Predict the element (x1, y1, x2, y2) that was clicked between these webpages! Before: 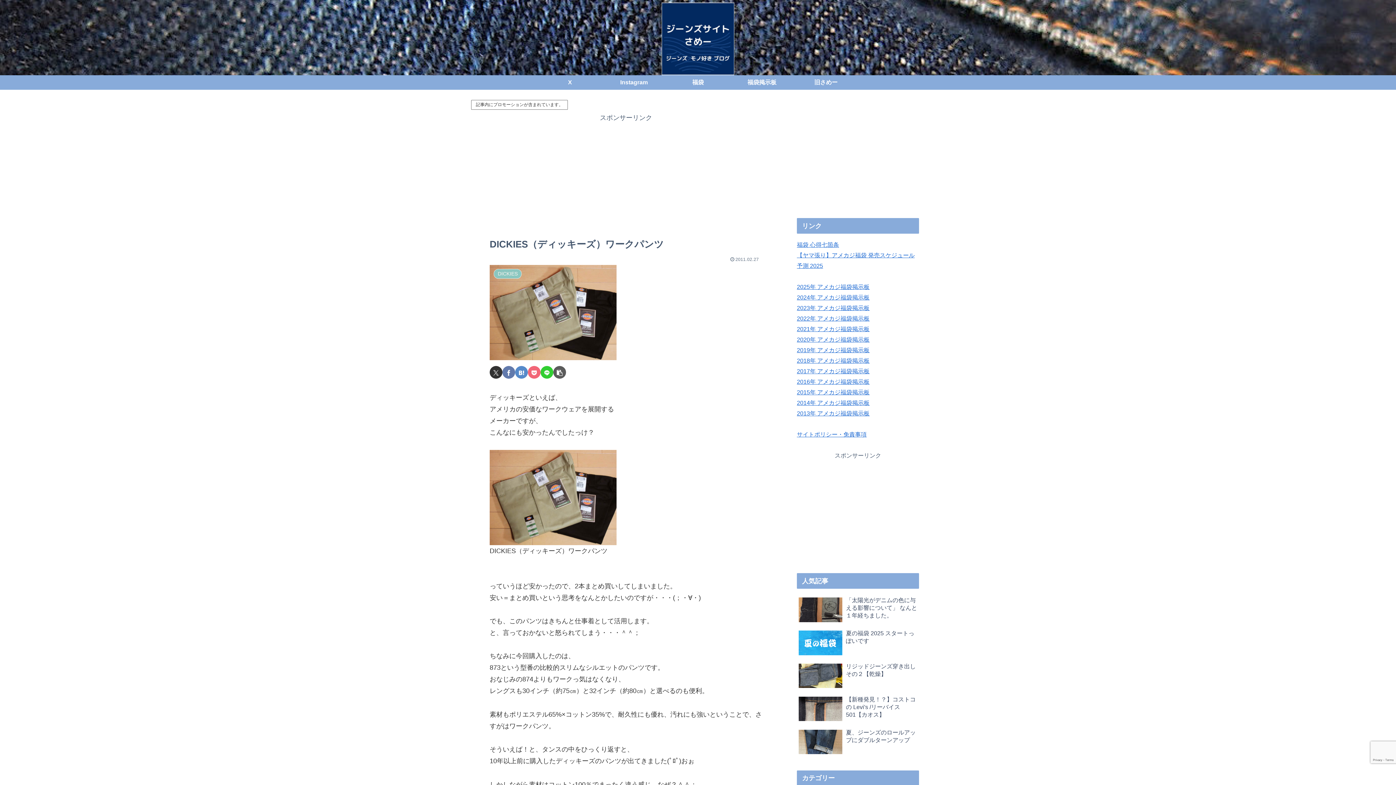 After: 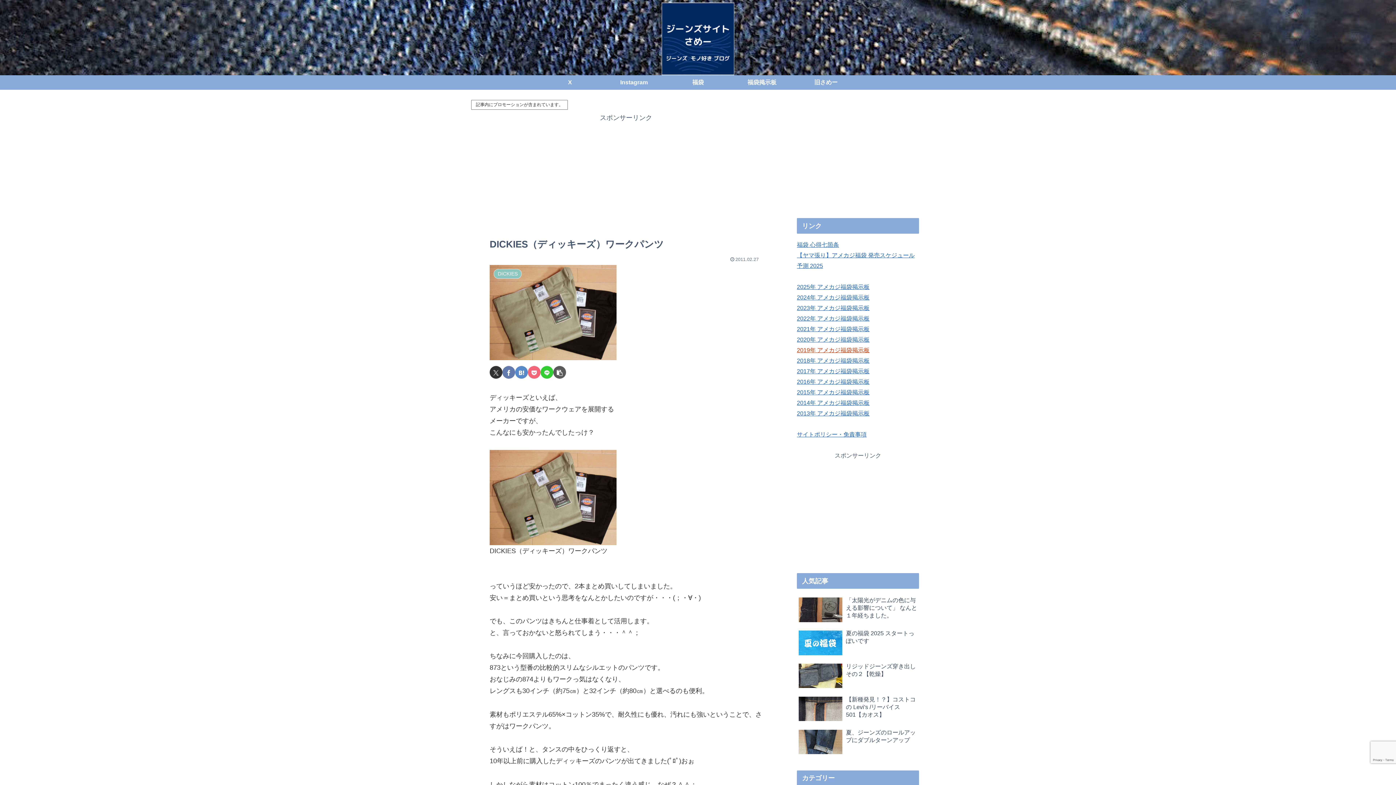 Action: bbox: (797, 347, 869, 353) label: 2019年 アメカジ福袋掲示板